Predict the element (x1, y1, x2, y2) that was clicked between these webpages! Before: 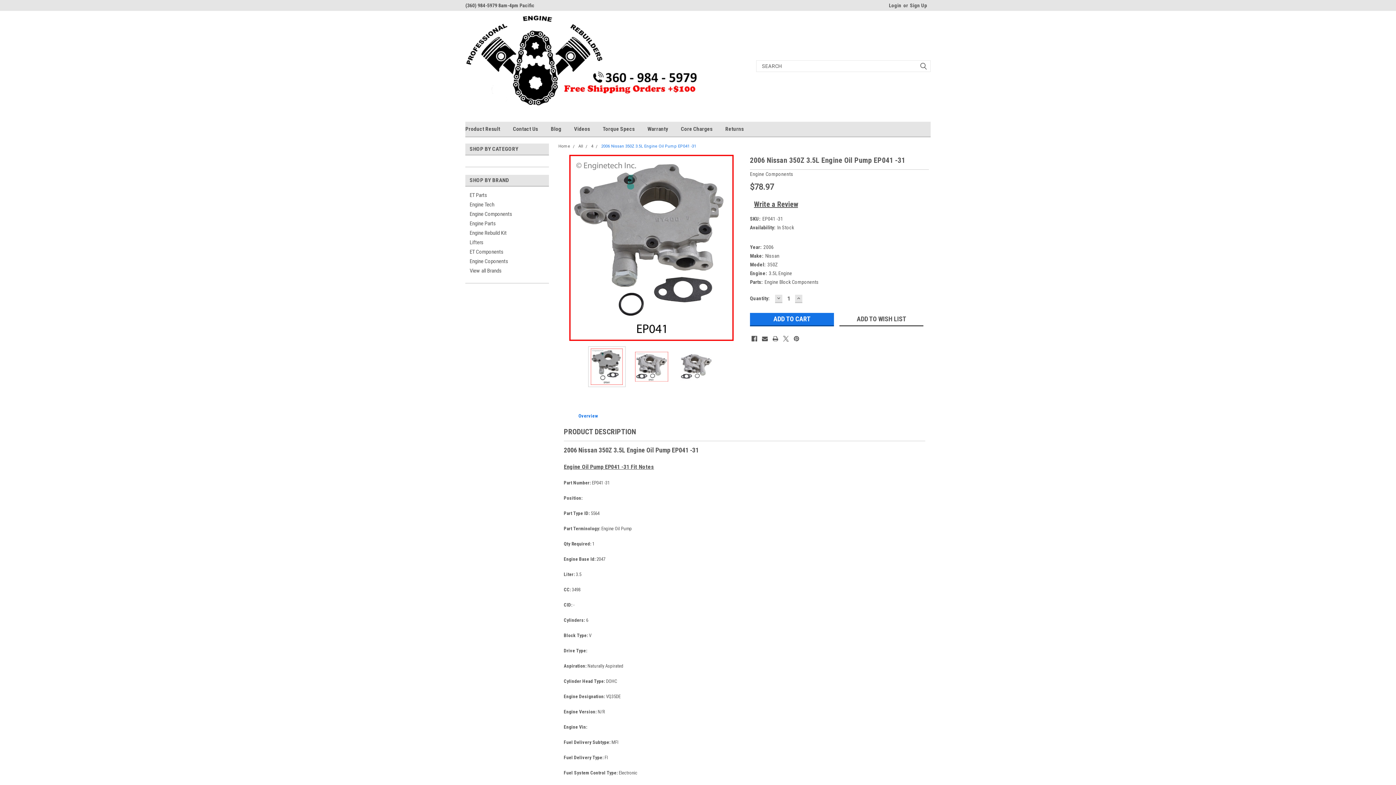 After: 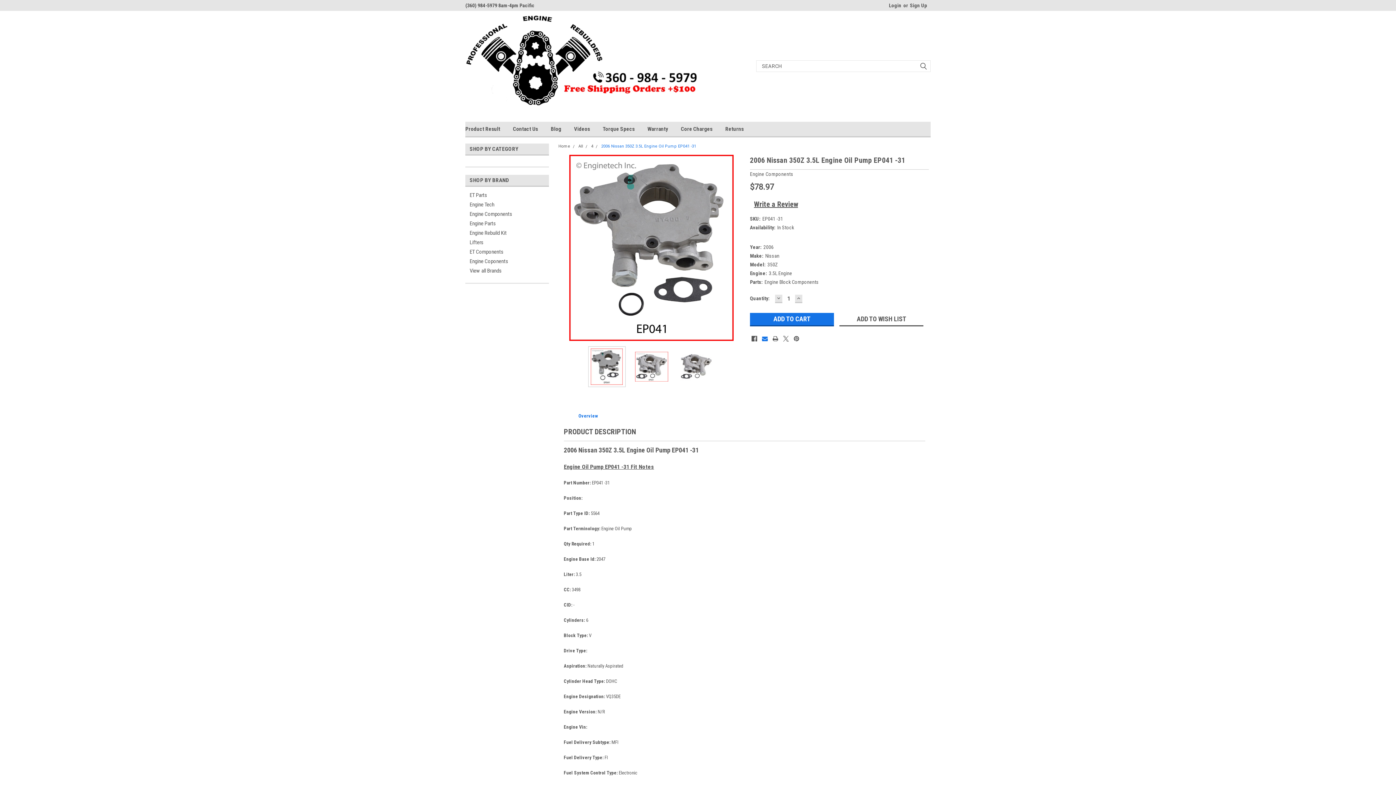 Action: label: Email  bbox: (762, 335, 768, 341)